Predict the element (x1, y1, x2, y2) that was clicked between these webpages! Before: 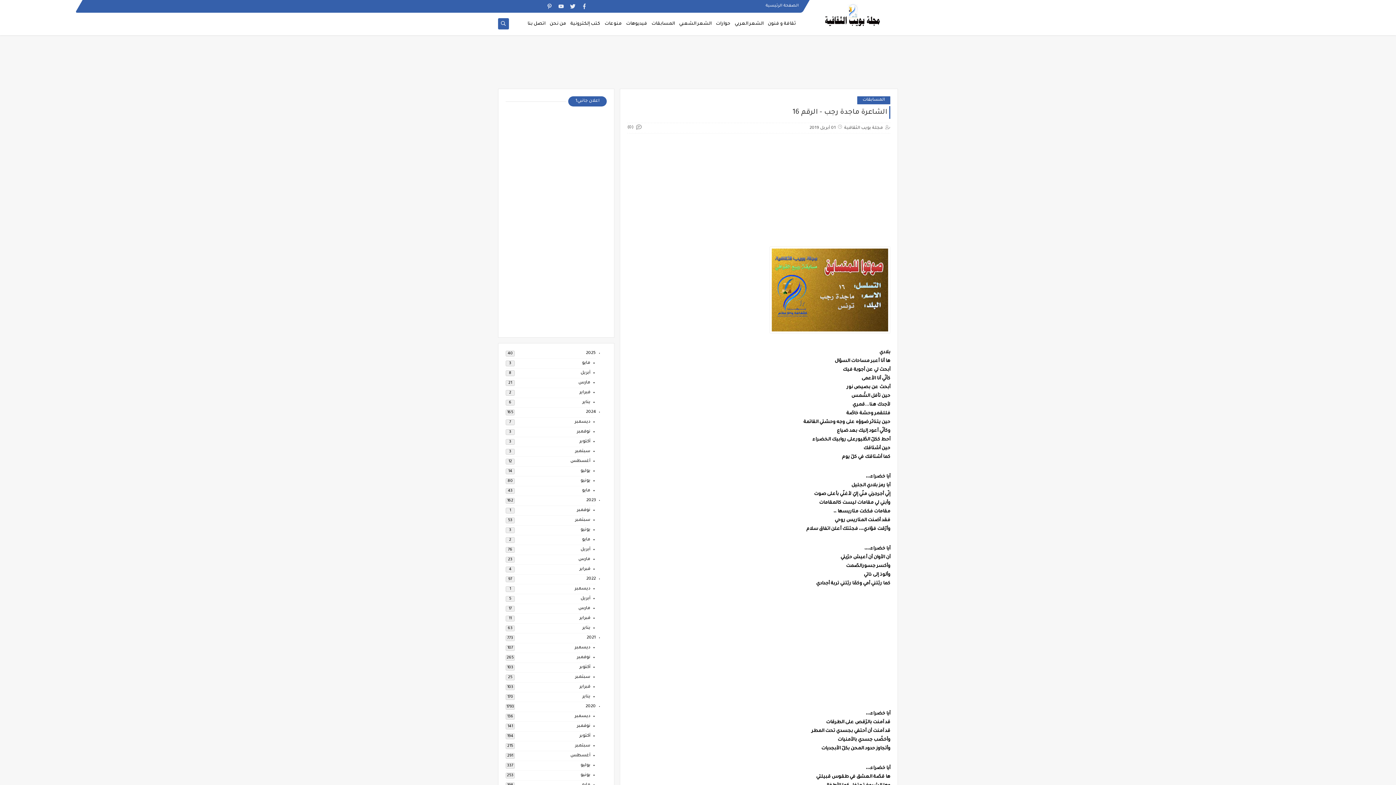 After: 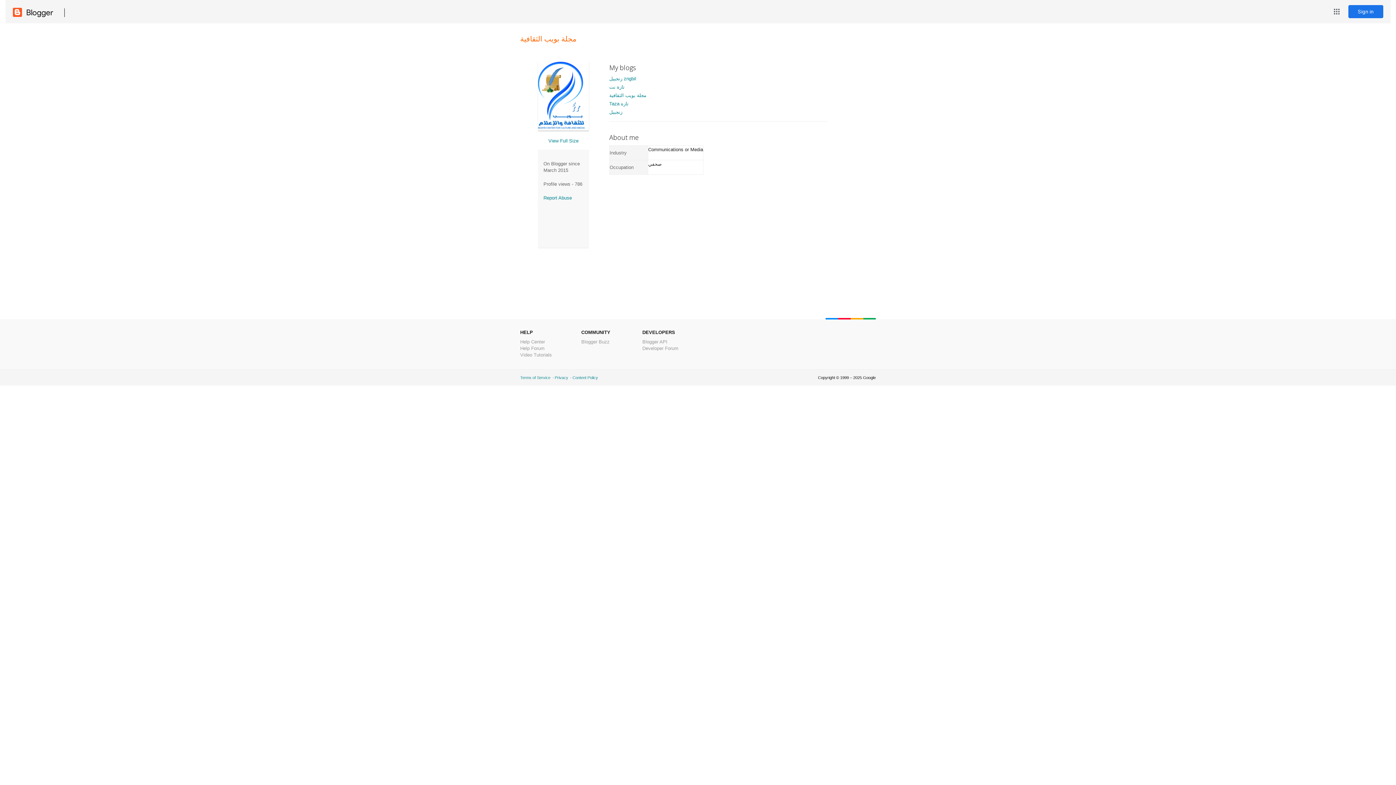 Action: bbox: (844, 125, 883, 130) label: مجلة بويب الثقافية